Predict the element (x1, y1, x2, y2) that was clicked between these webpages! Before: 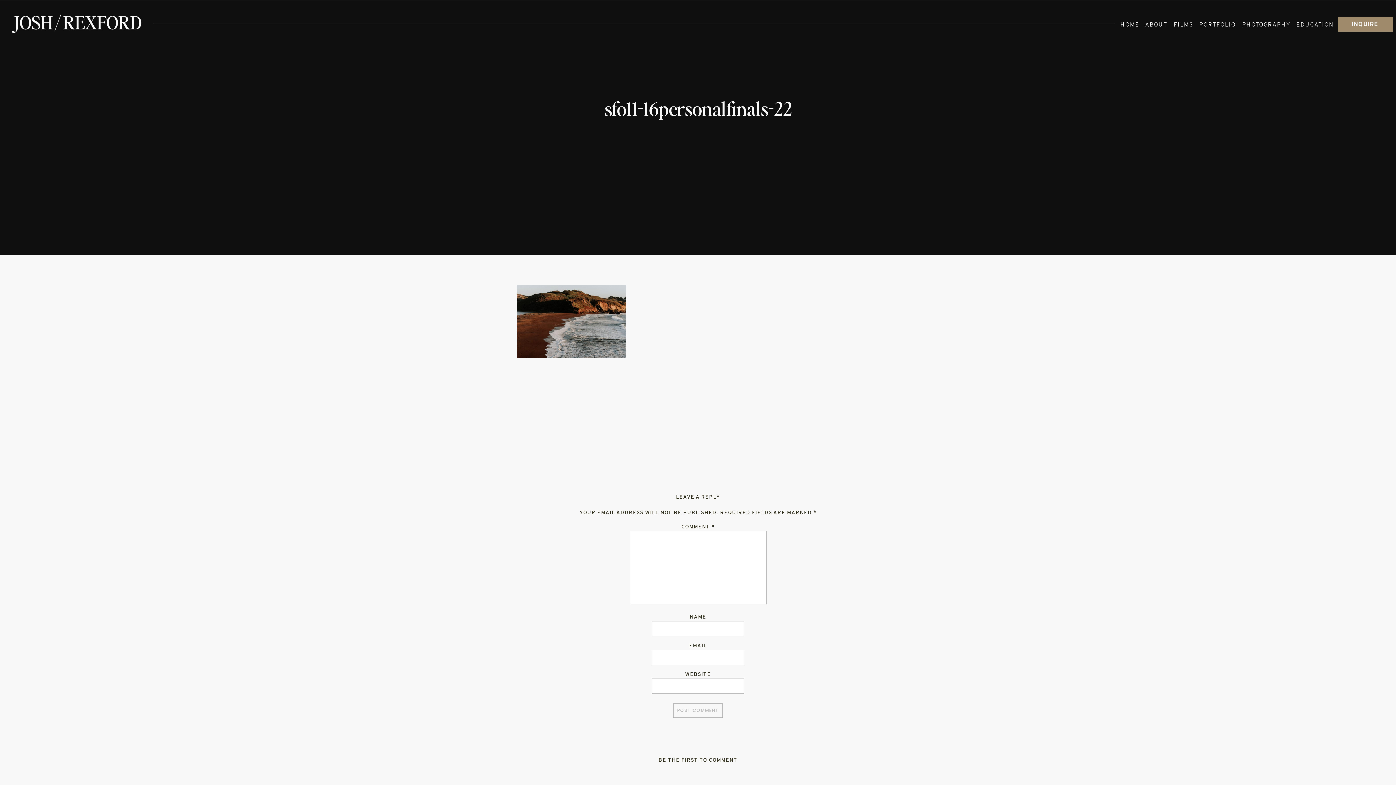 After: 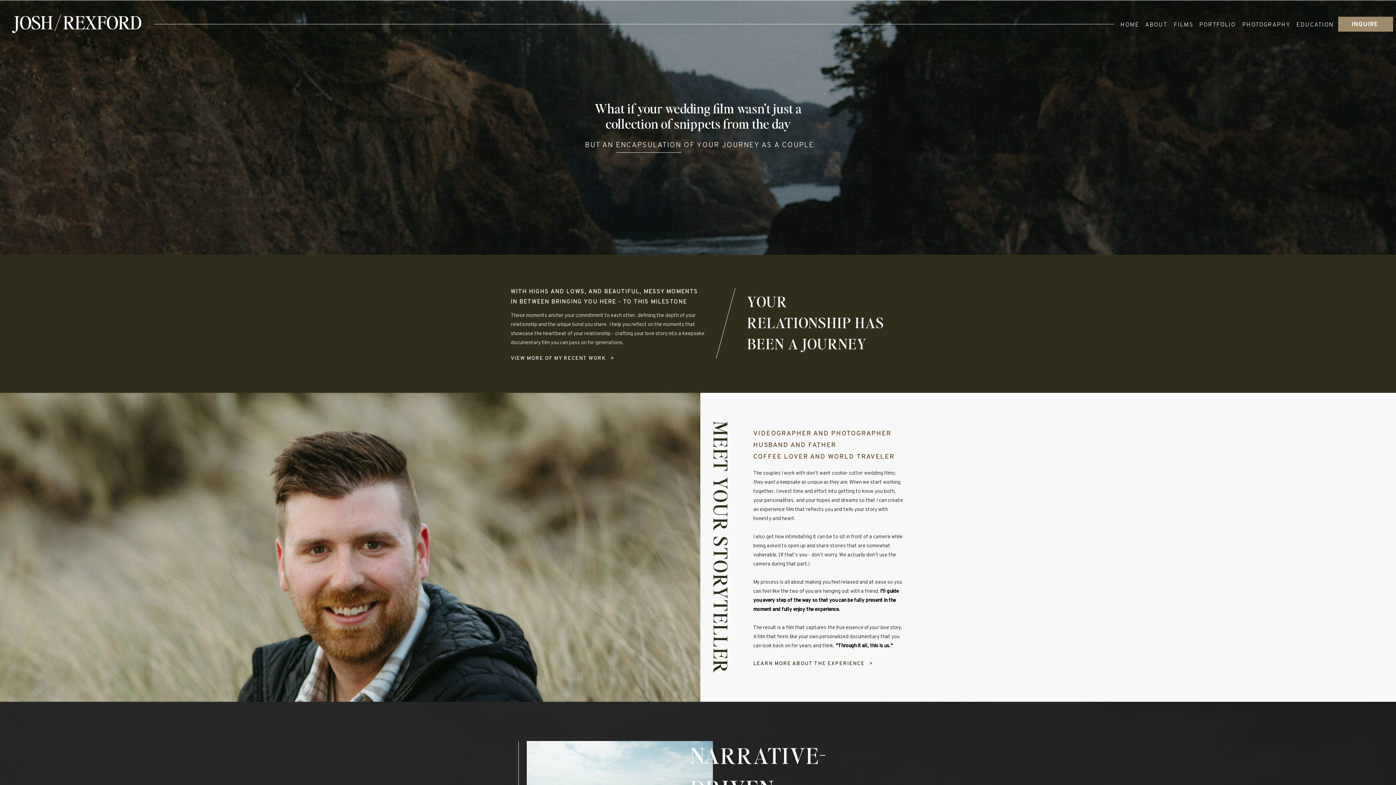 Action: bbox: (1145, 20, 1168, 28) label: ABOUT